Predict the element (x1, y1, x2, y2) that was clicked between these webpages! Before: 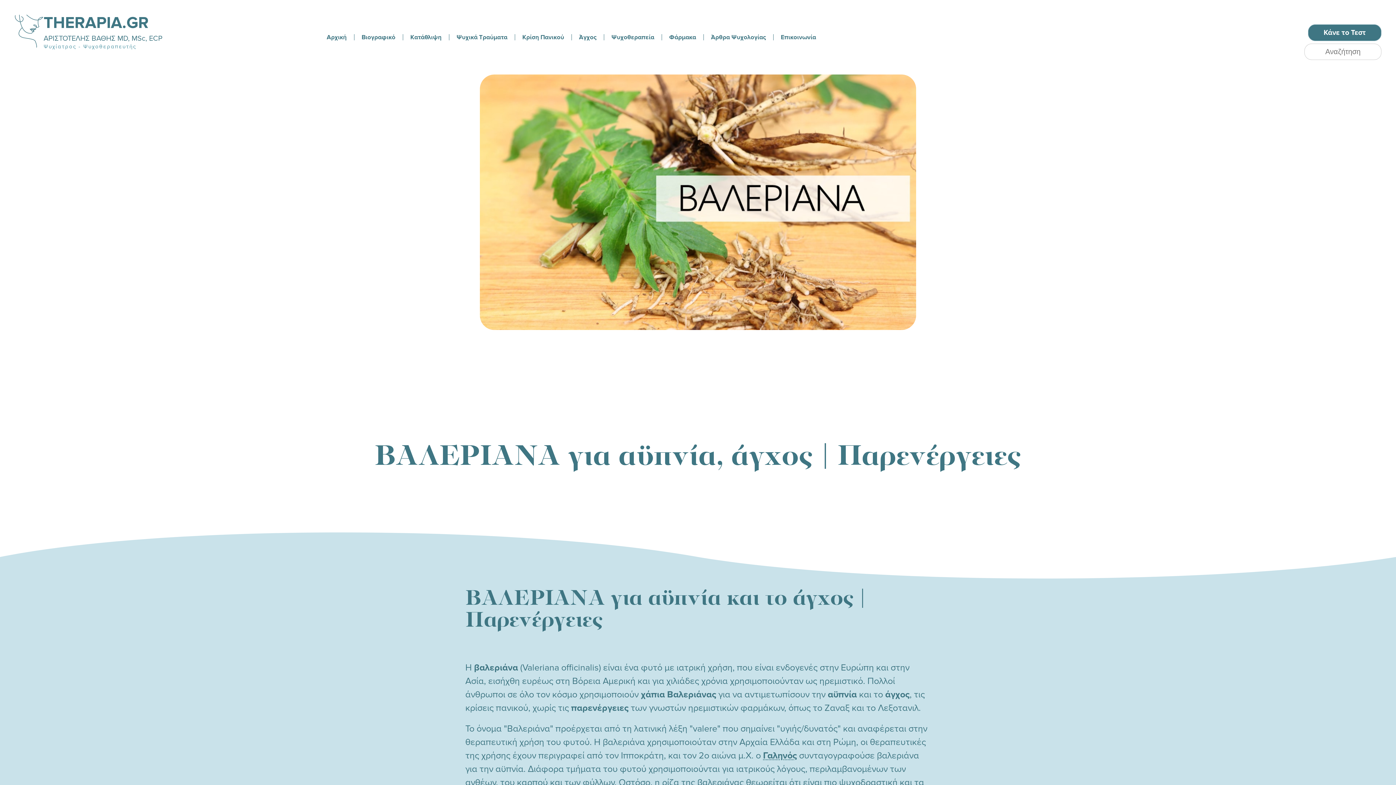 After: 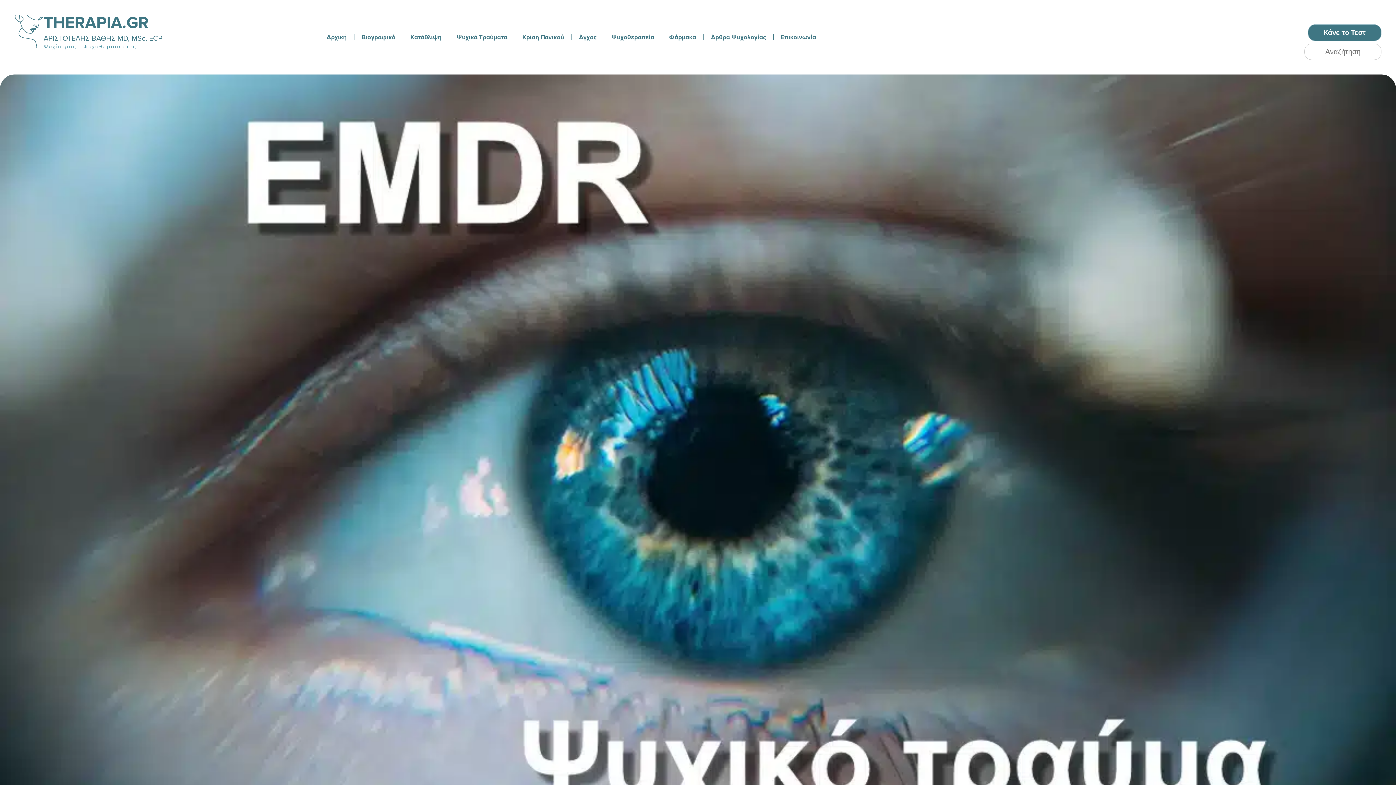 Action: label: Ψυχικά Τραύματα bbox: (451, 31, 513, 42)